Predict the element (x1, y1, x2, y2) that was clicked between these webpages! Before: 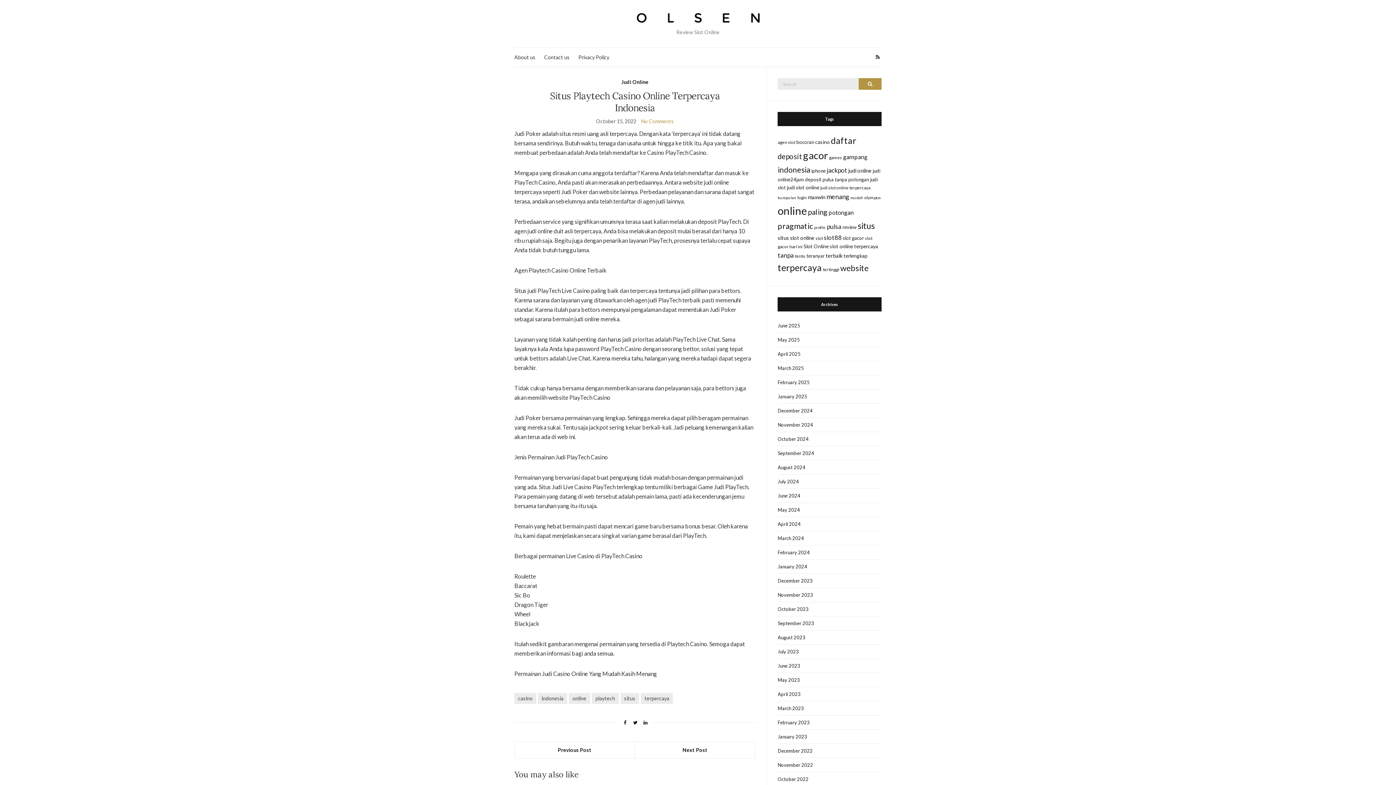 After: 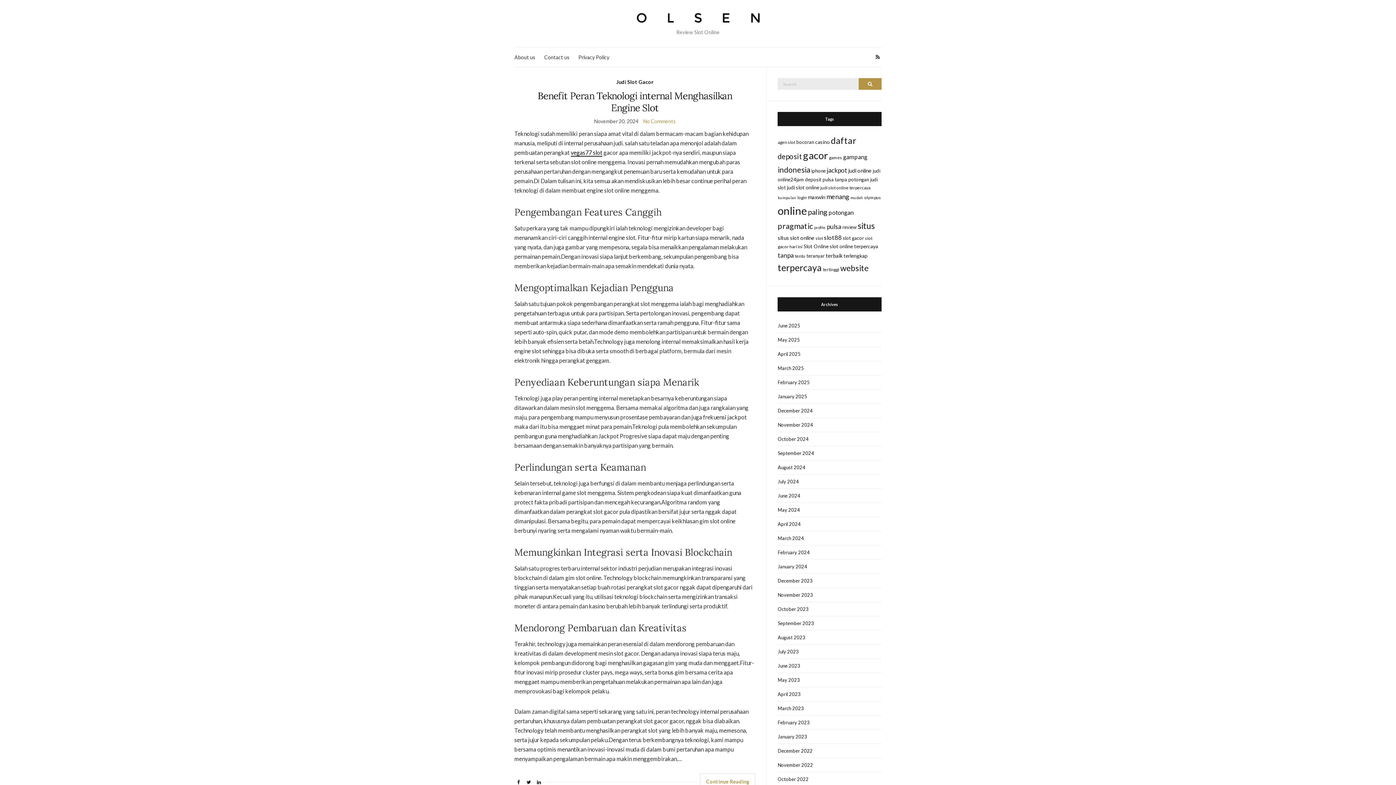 Action: label: November 2024 bbox: (777, 418, 881, 432)